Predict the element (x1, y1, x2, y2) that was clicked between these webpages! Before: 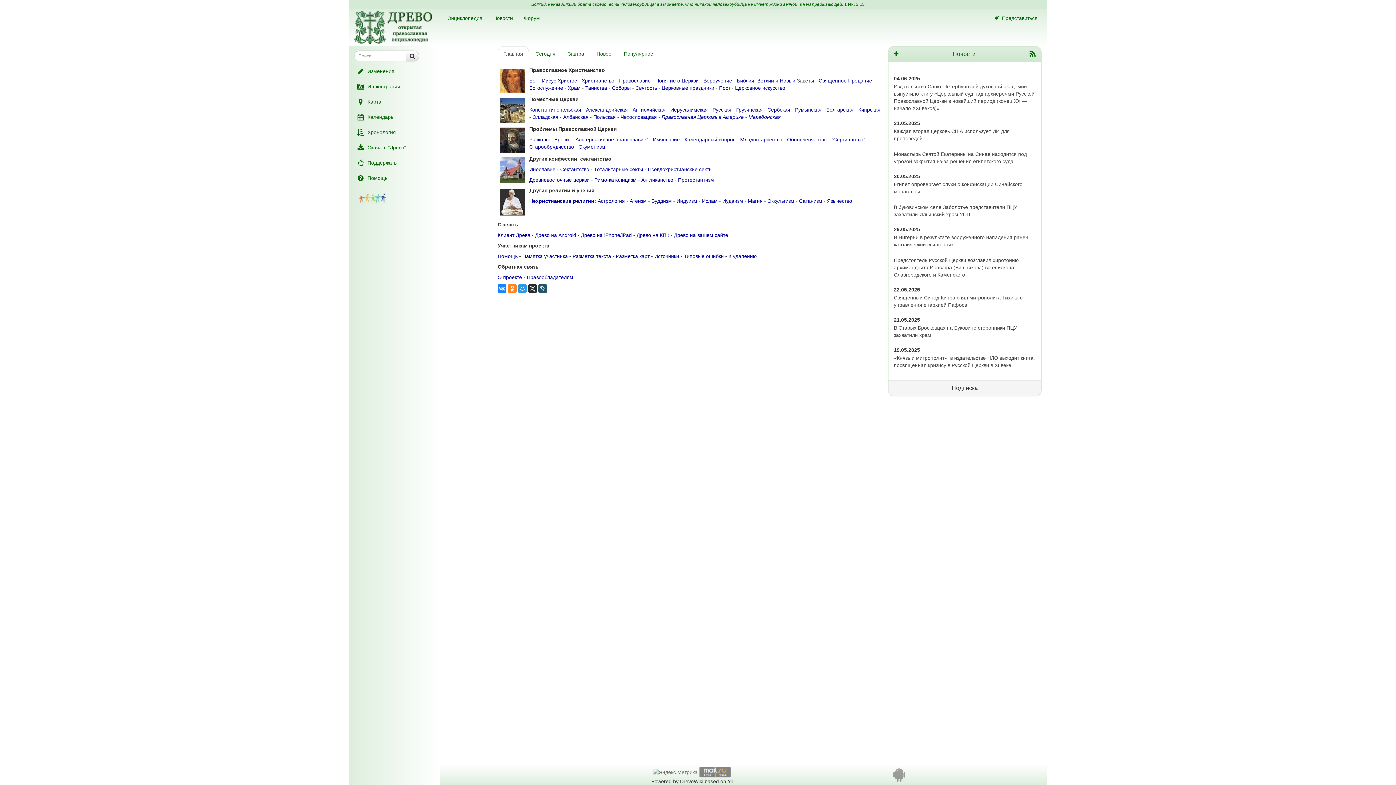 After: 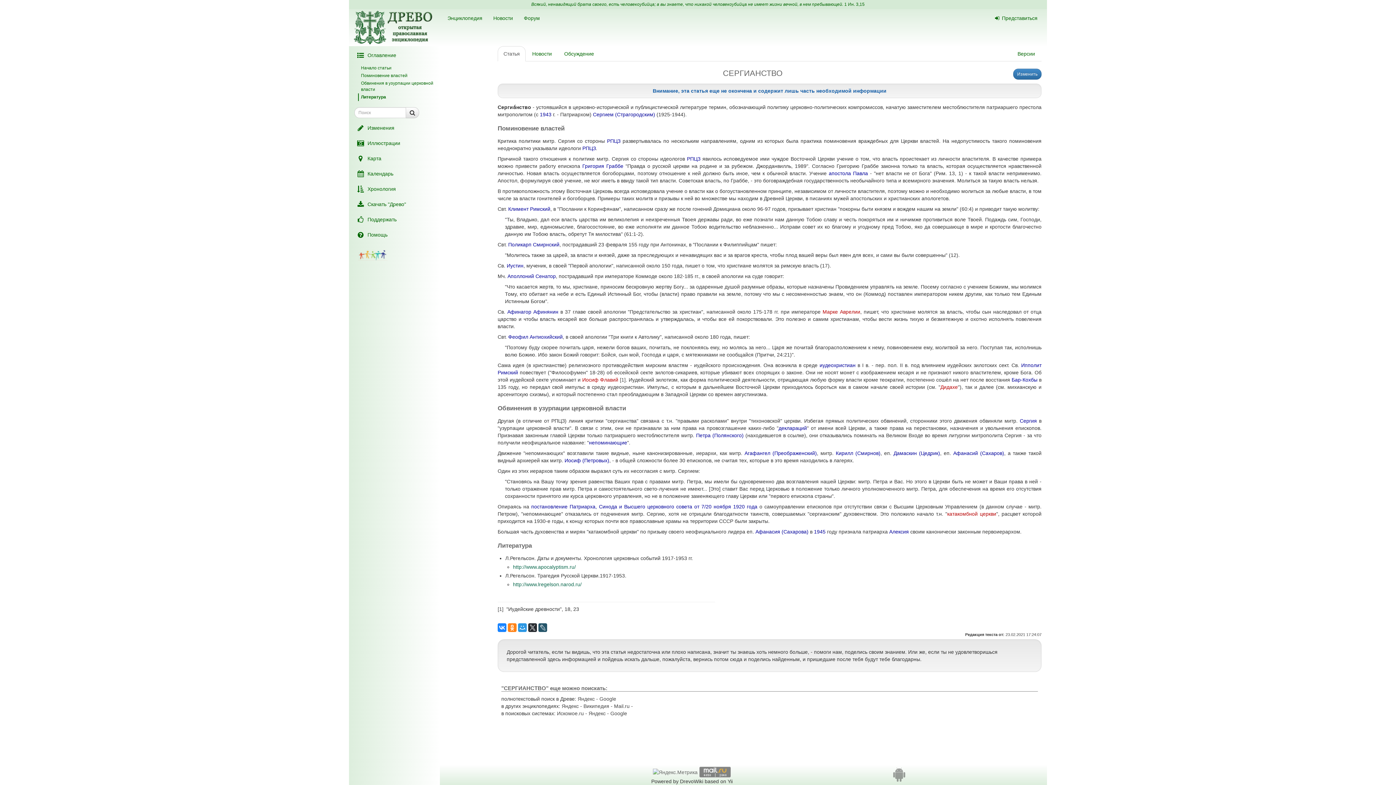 Action: label: "Сергианство" bbox: (831, 136, 865, 142)